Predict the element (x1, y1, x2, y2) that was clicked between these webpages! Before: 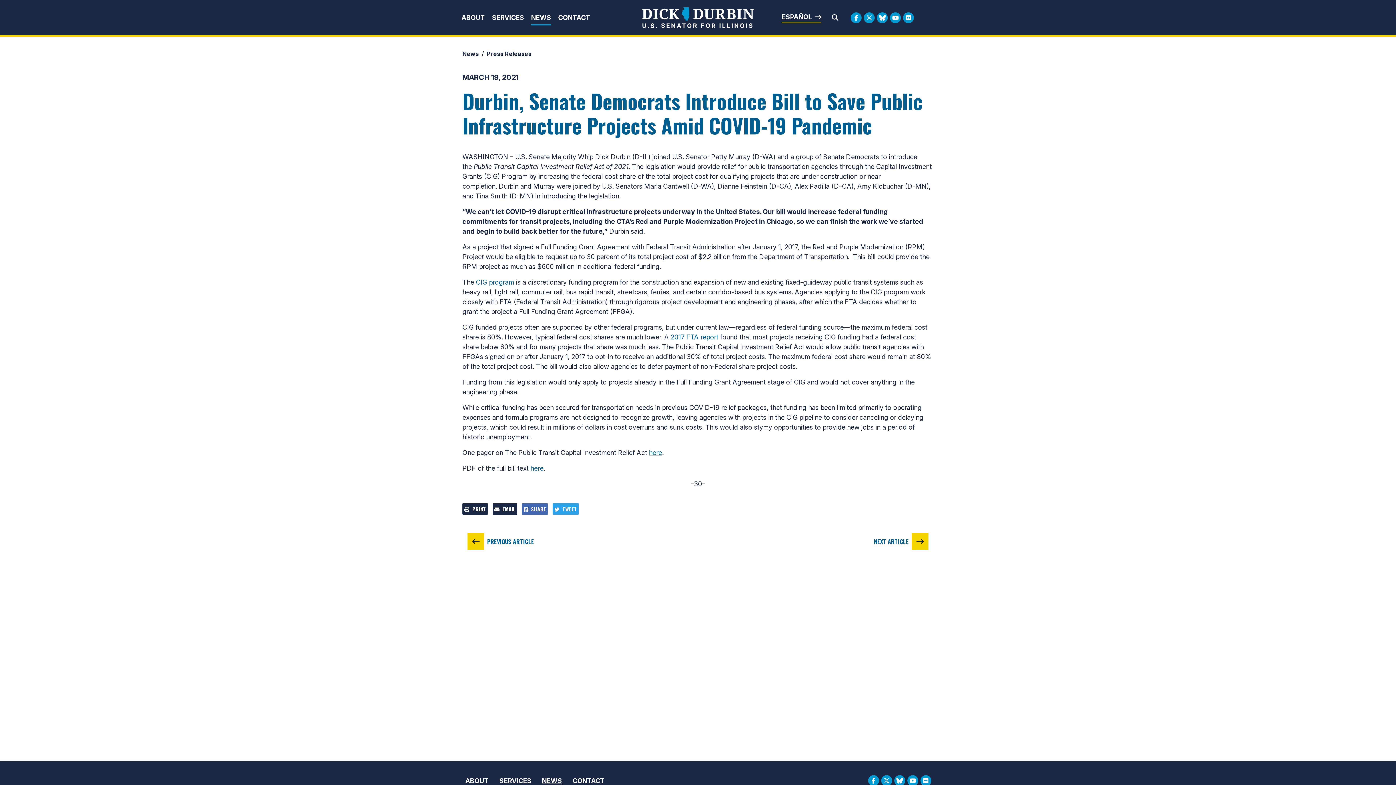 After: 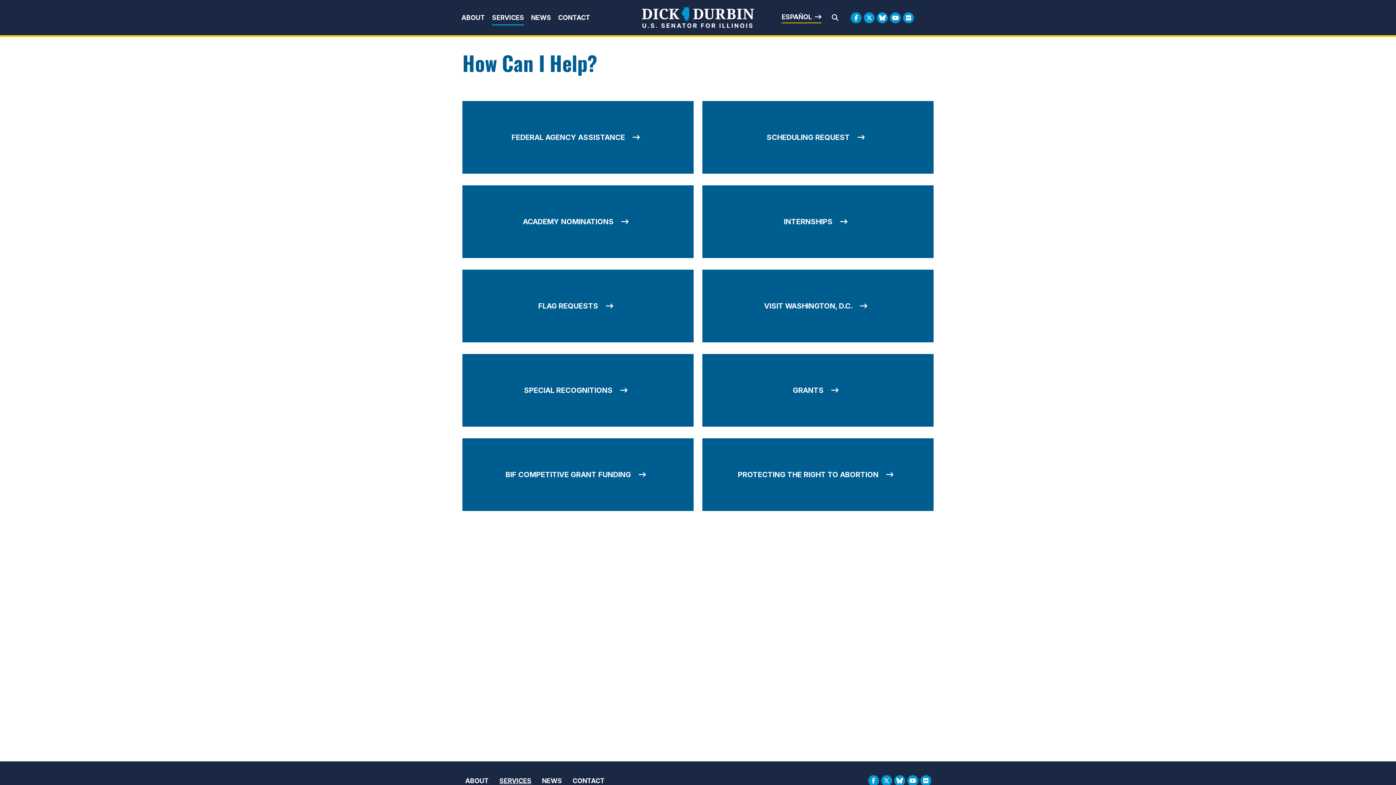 Action: bbox: (492, 13, 524, 24) label: SERVICES